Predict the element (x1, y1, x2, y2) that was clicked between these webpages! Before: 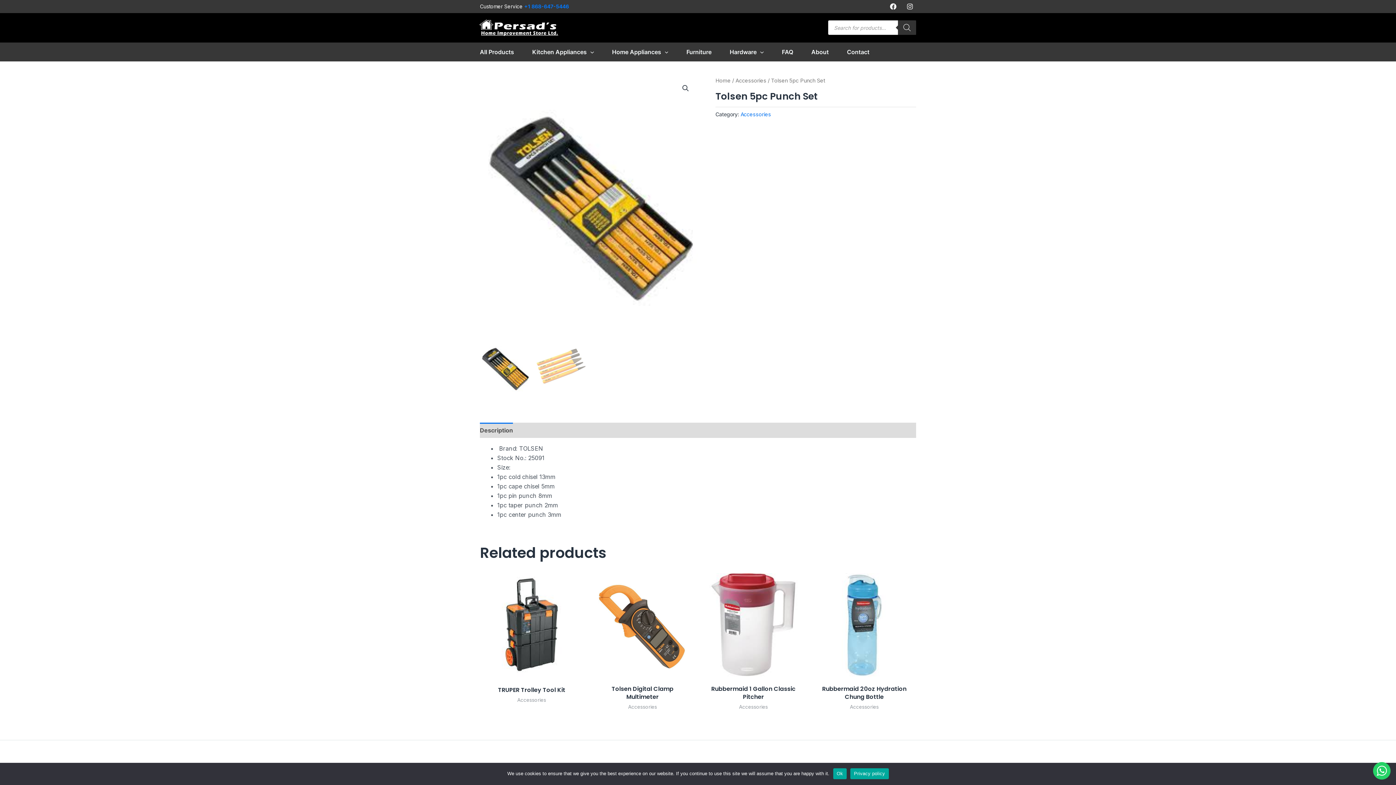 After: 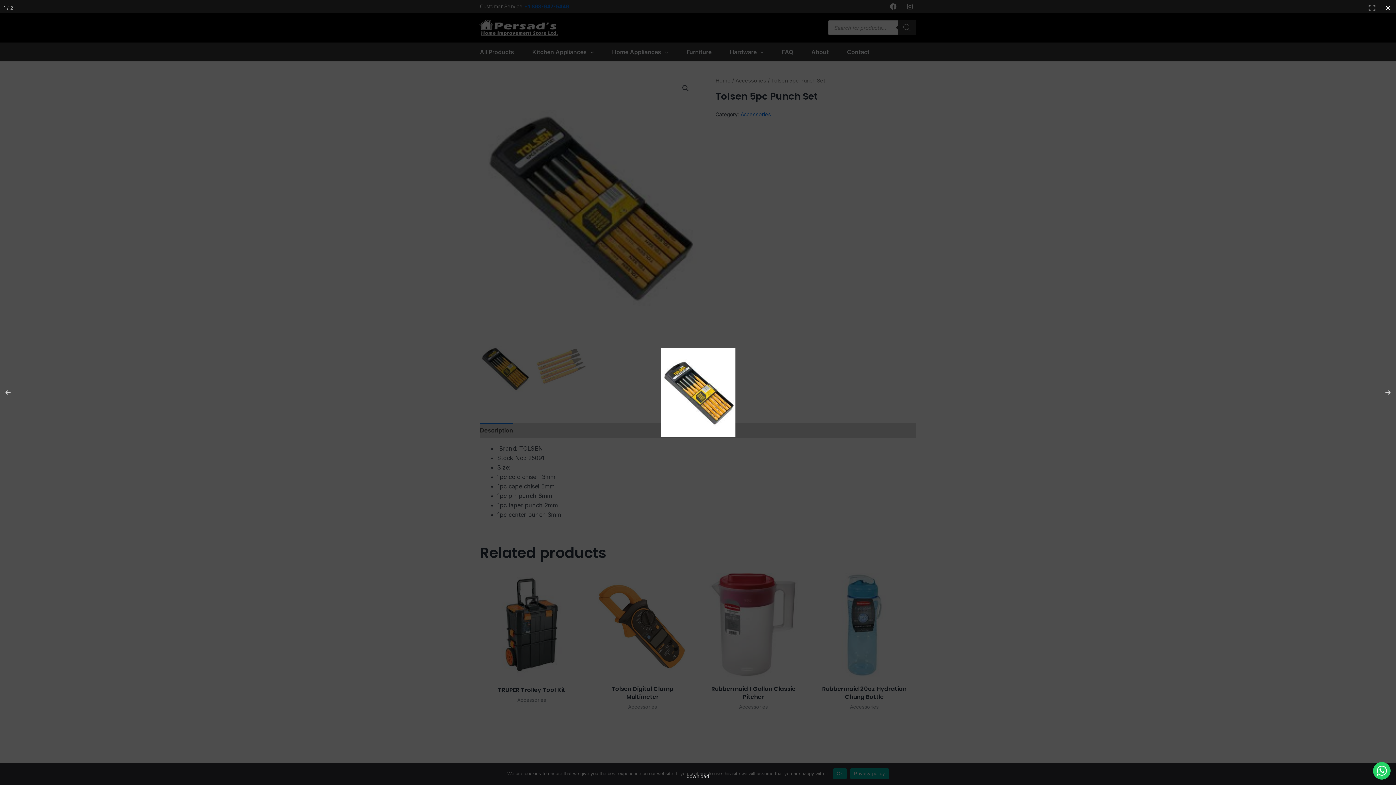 Action: label: View full-screen image gallery bbox: (679, 81, 692, 95)